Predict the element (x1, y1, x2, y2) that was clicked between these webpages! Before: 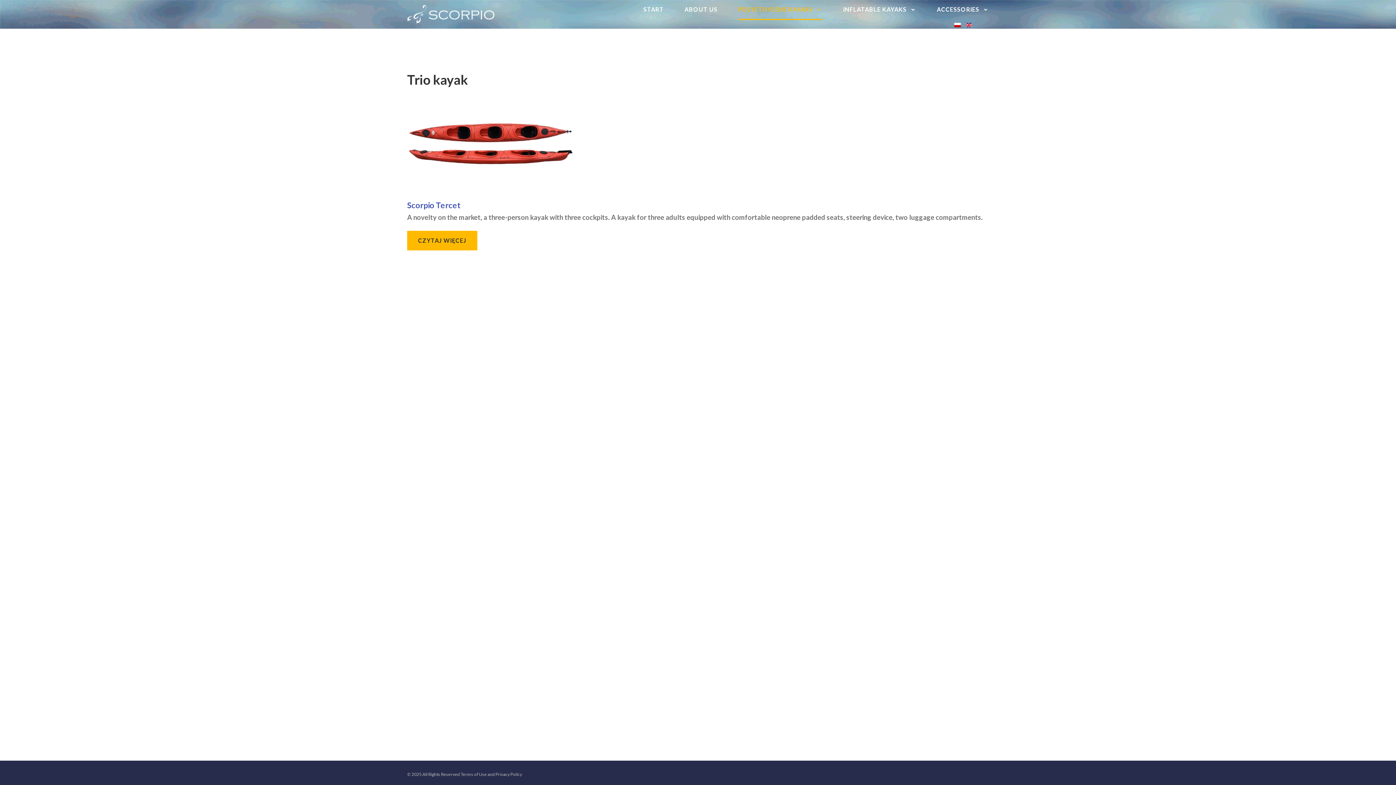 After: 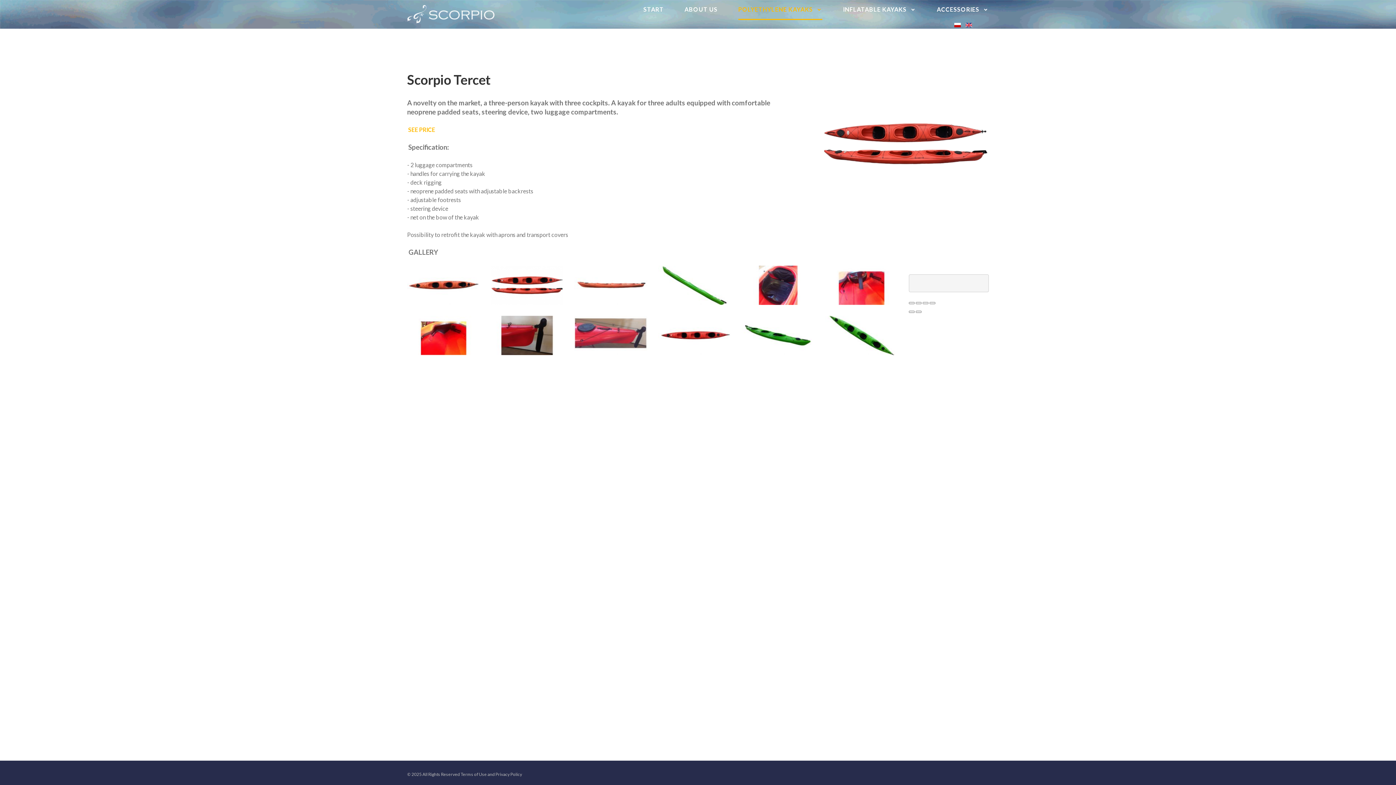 Action: label: CZYTAJ WIĘCEJ bbox: (407, 230, 477, 250)